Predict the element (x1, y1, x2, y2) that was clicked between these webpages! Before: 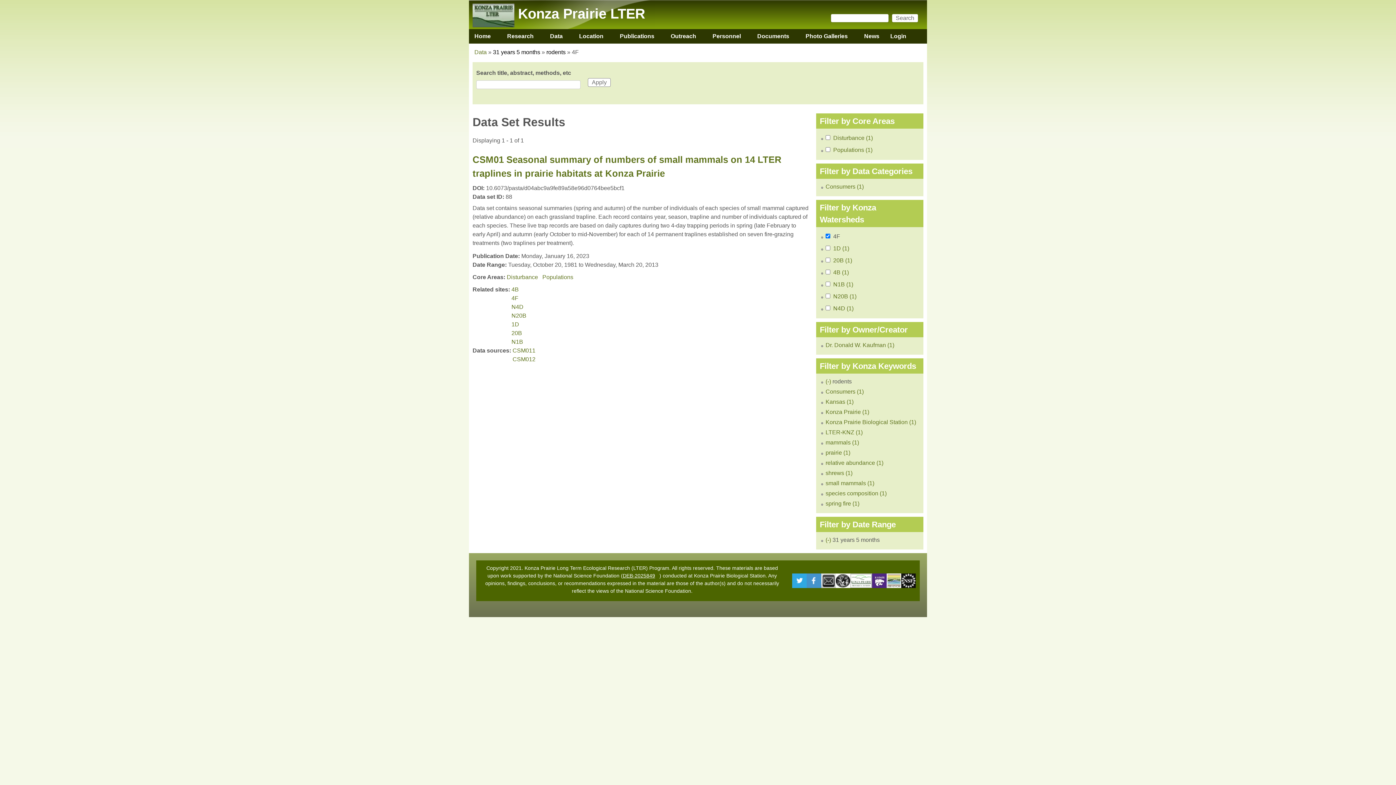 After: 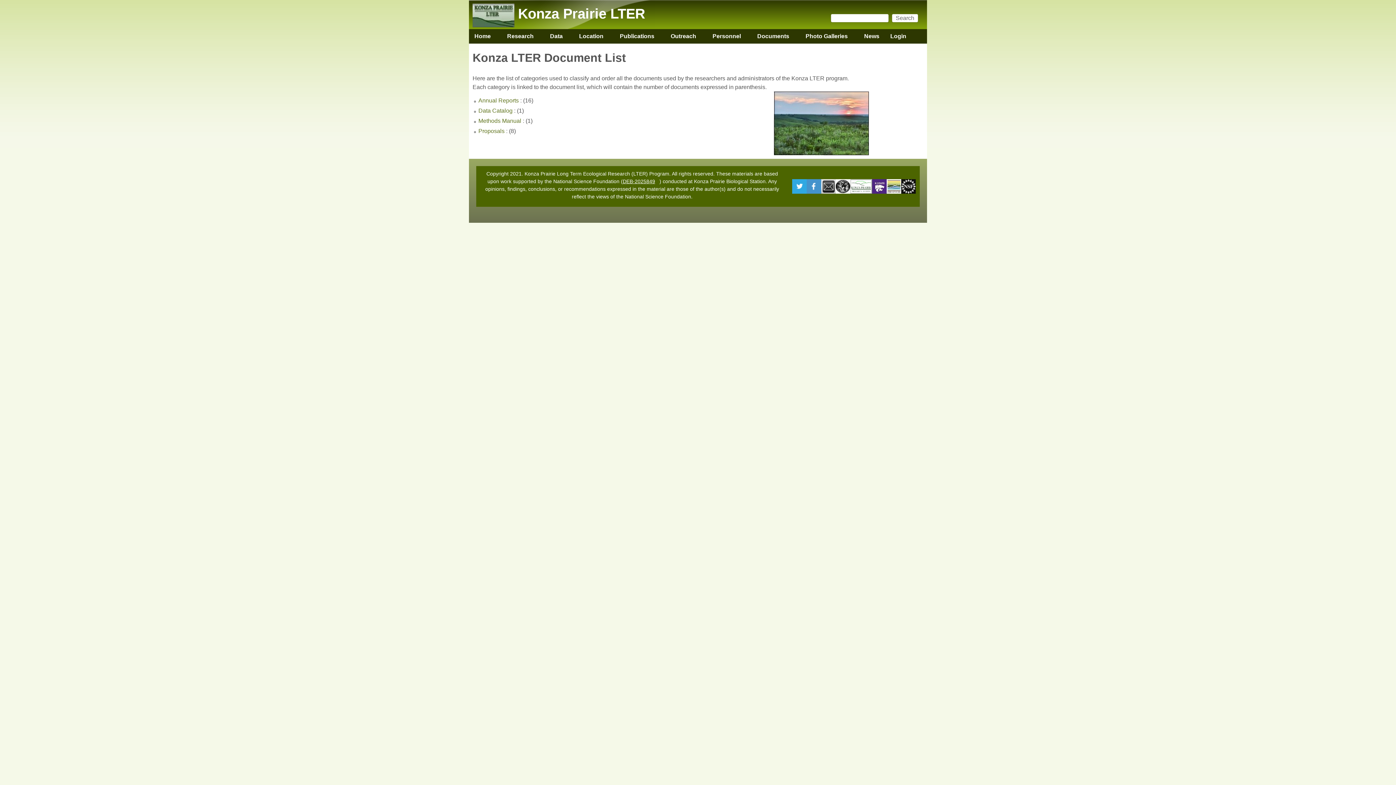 Action: label: Documents
» bbox: (752, 29, 794, 43)